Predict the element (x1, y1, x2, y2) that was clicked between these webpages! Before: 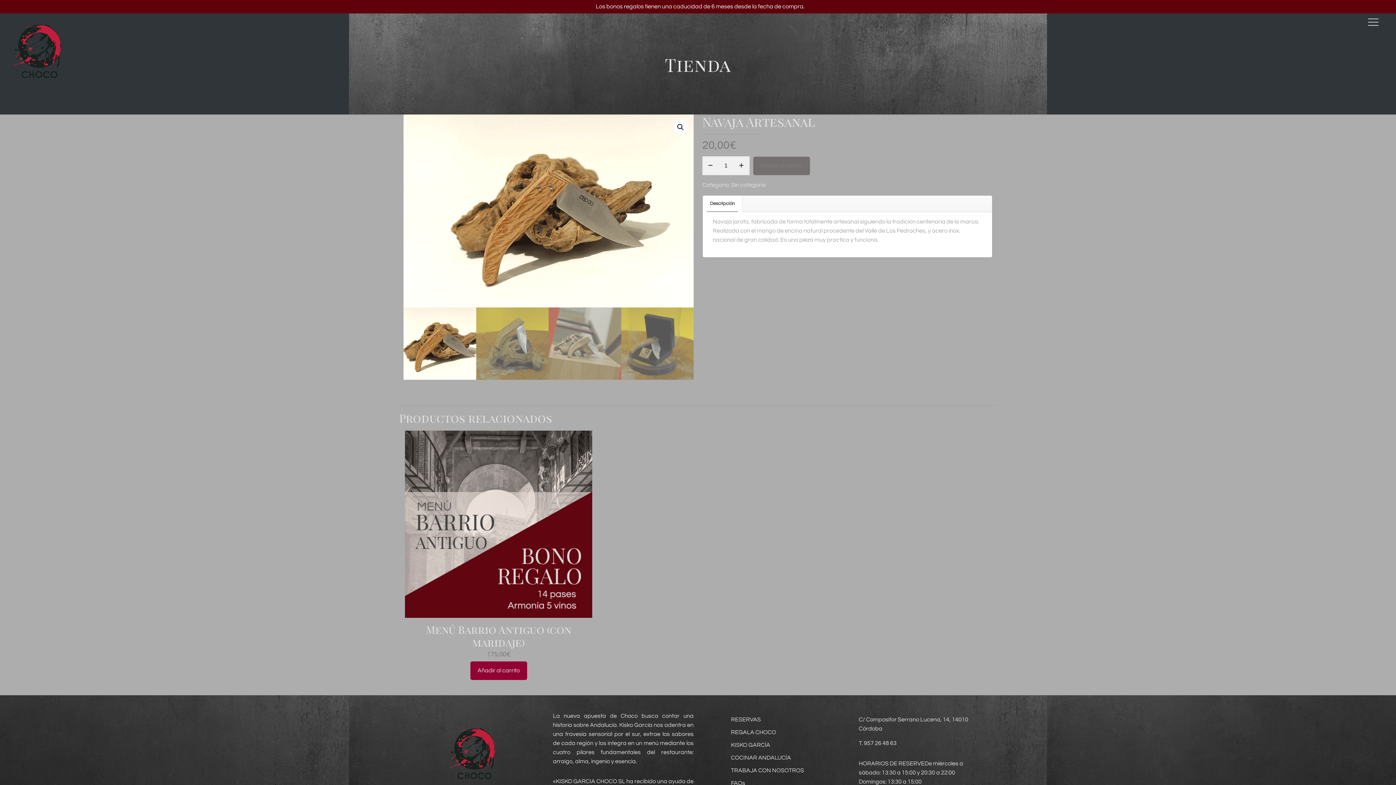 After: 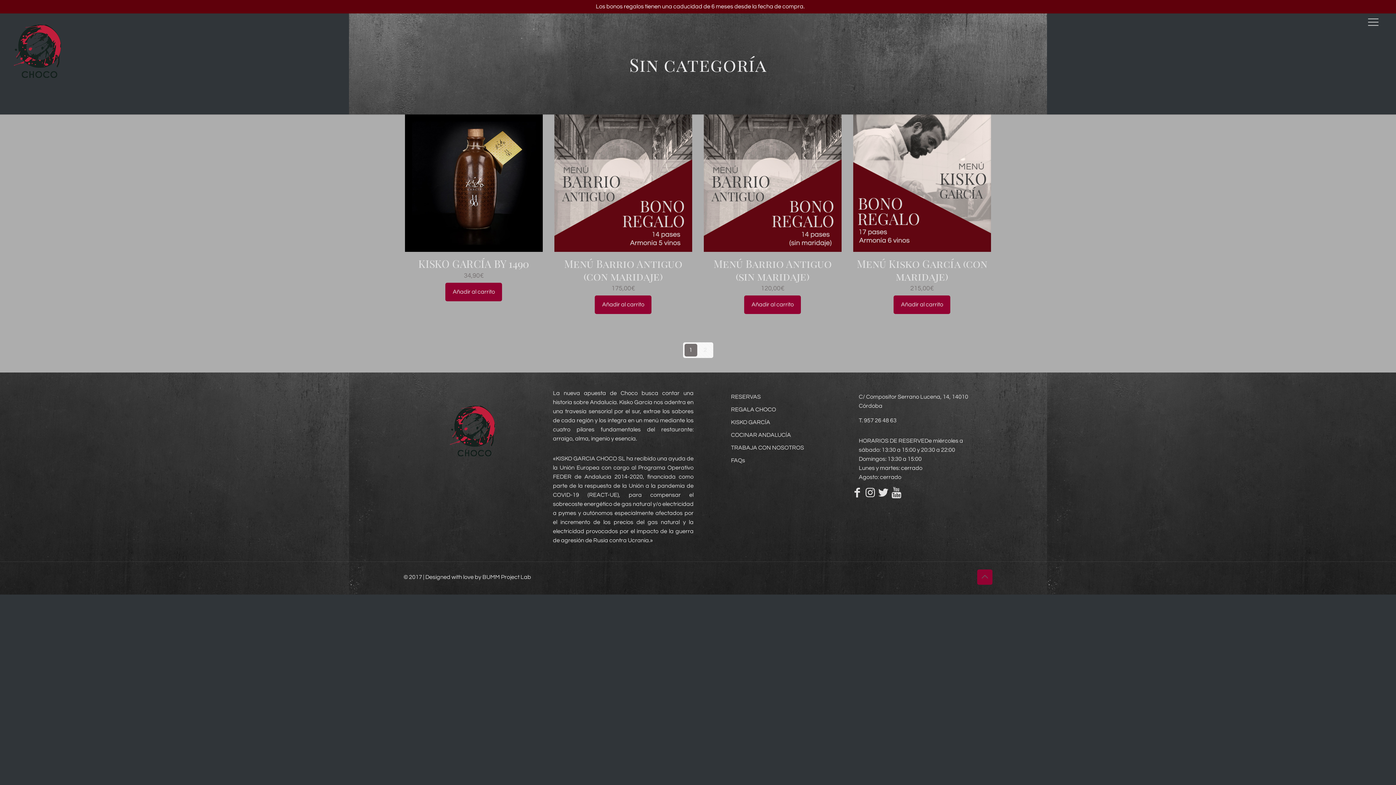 Action: bbox: (731, 182, 766, 188) label: Sin categoría